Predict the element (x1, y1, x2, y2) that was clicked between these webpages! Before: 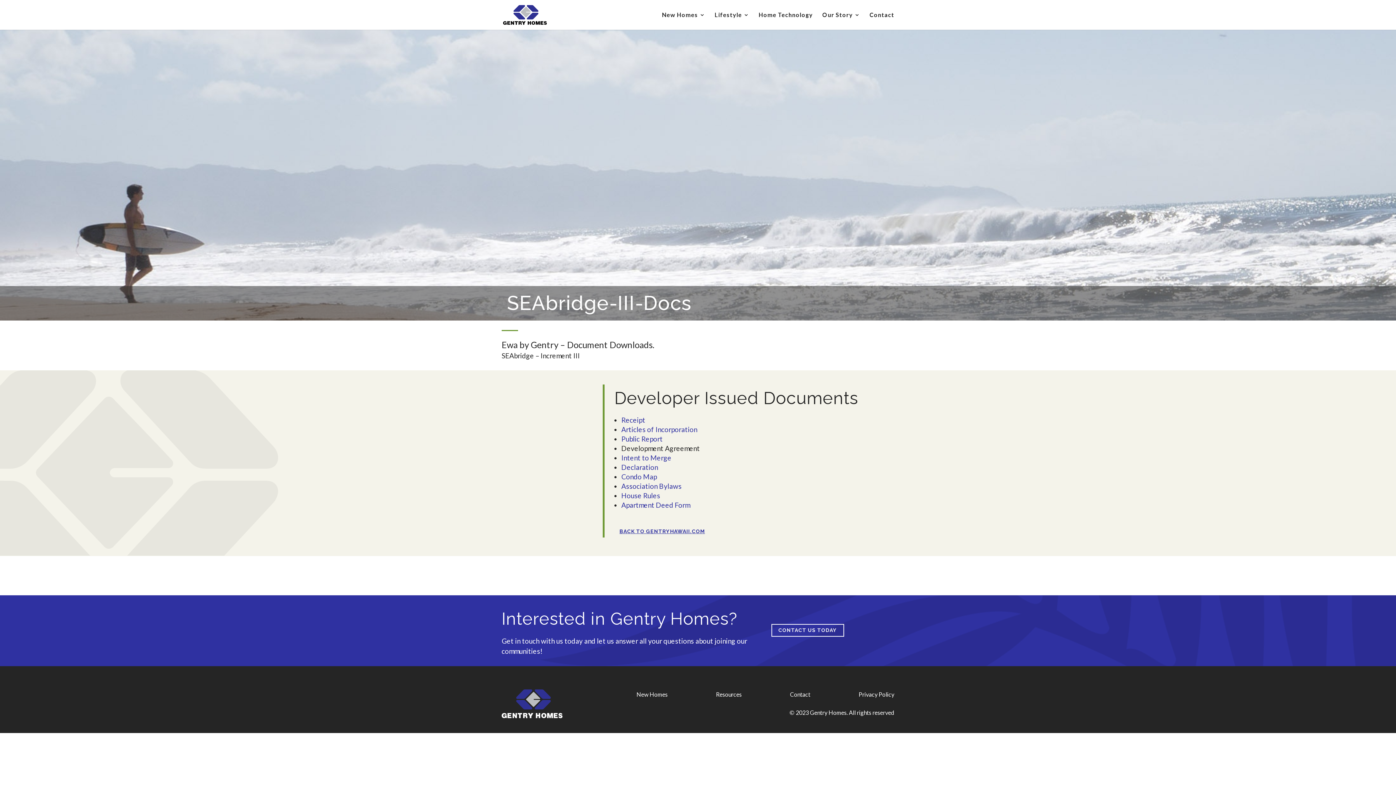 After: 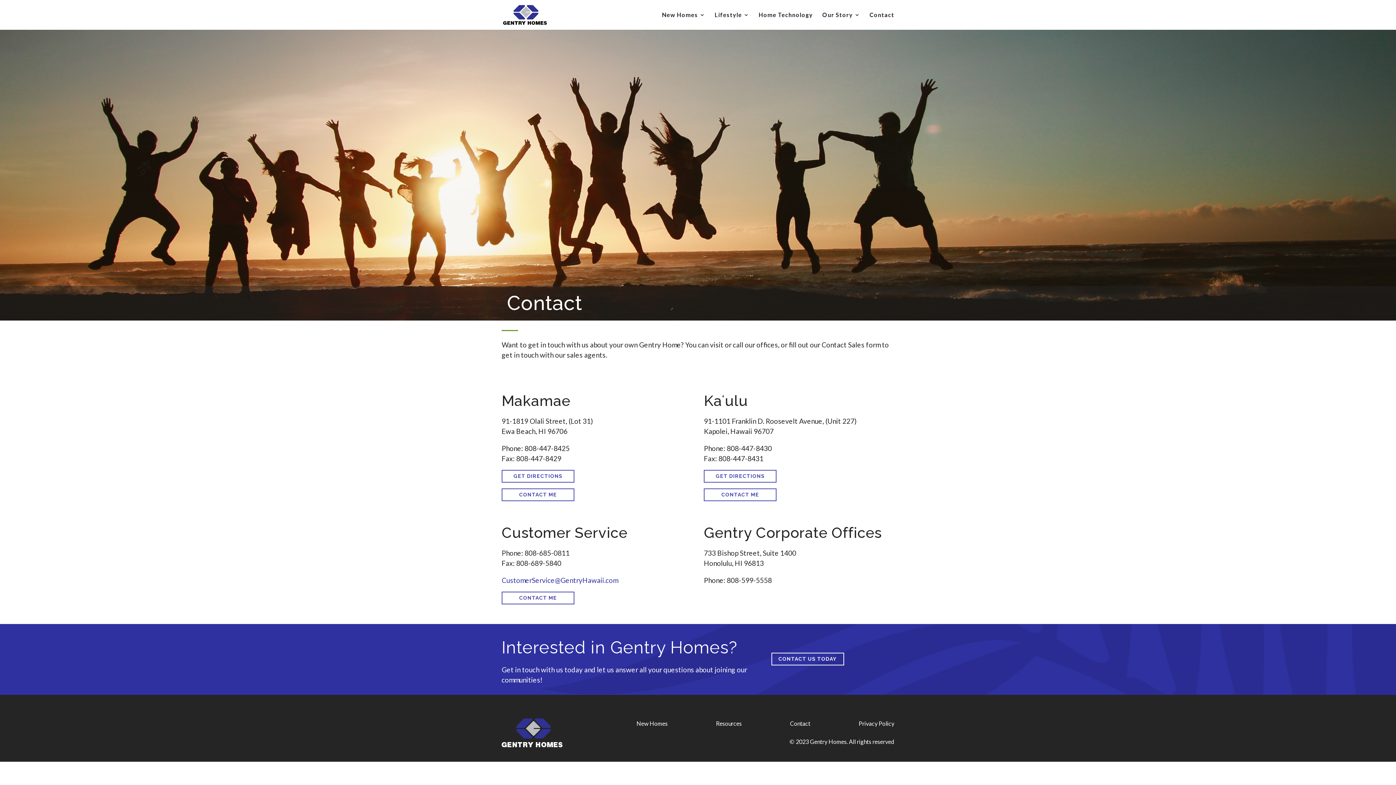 Action: label: CONTACT US TODAY bbox: (771, 624, 844, 637)